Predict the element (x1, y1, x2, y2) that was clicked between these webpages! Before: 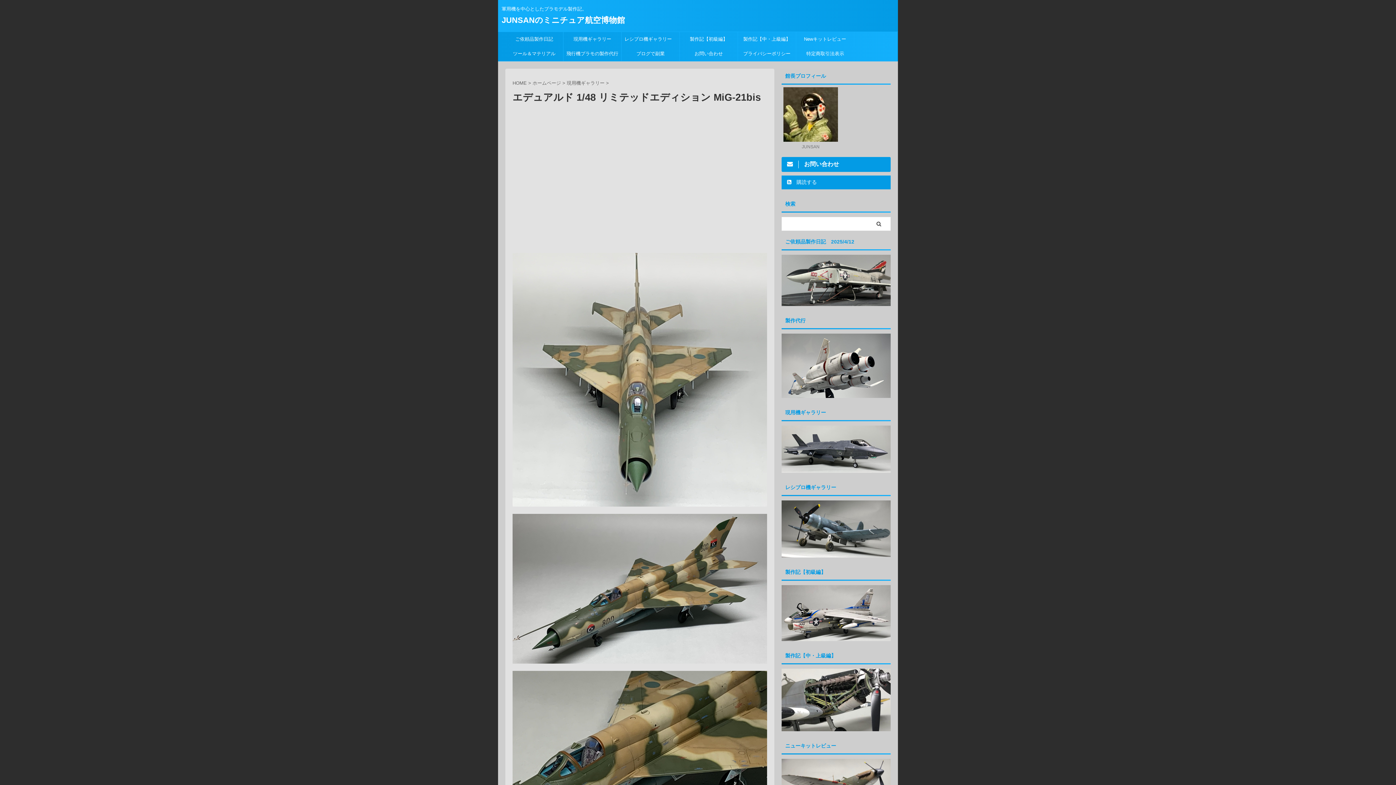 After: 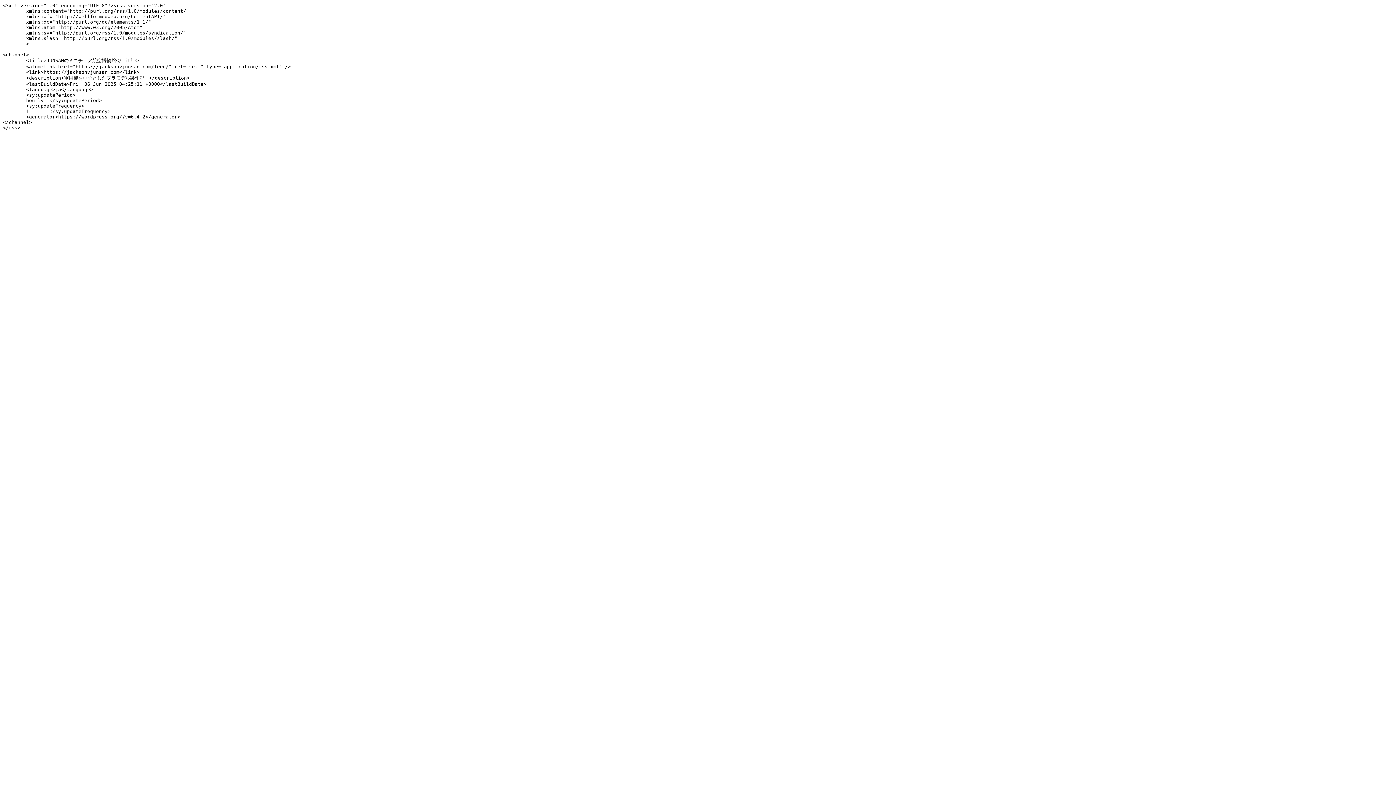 Action: bbox: (781, 175, 890, 189) label:  購読する